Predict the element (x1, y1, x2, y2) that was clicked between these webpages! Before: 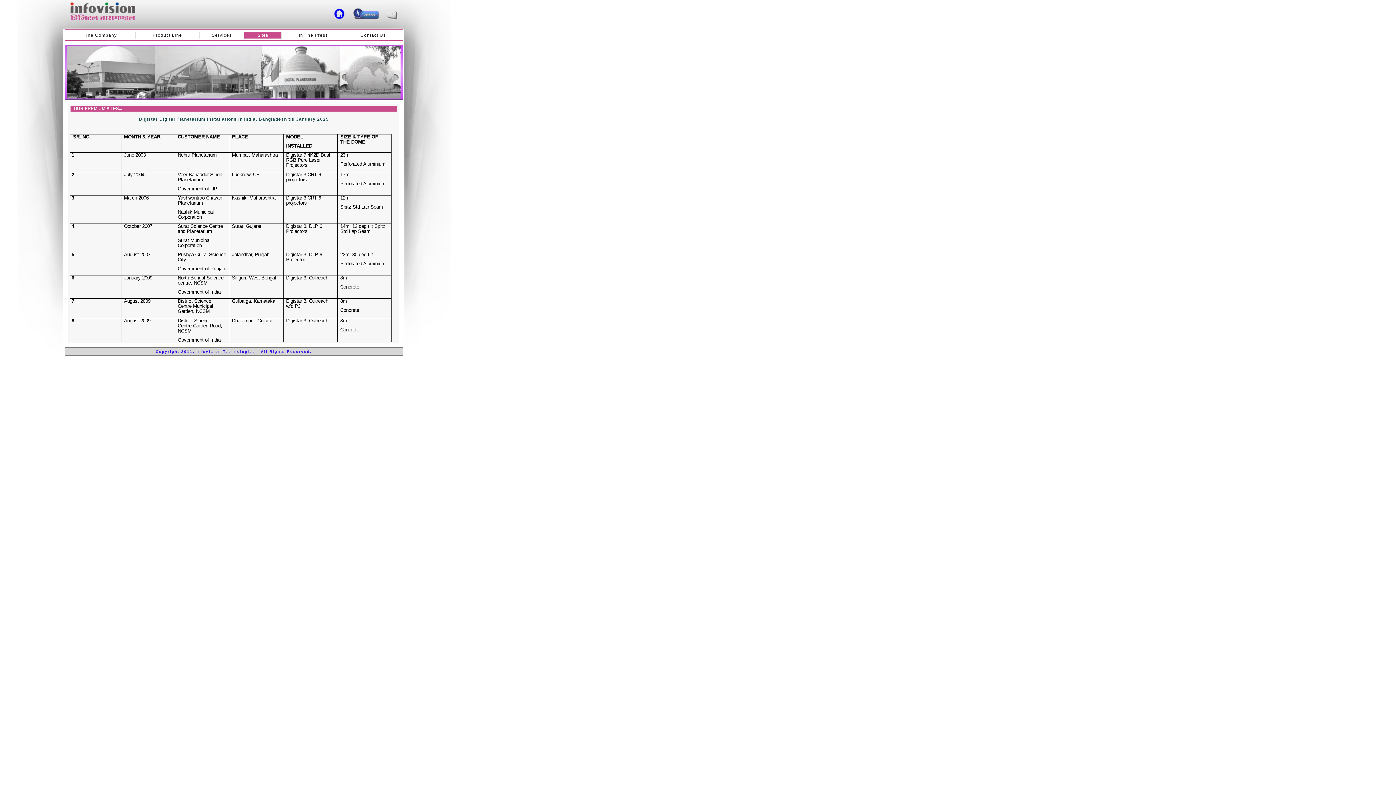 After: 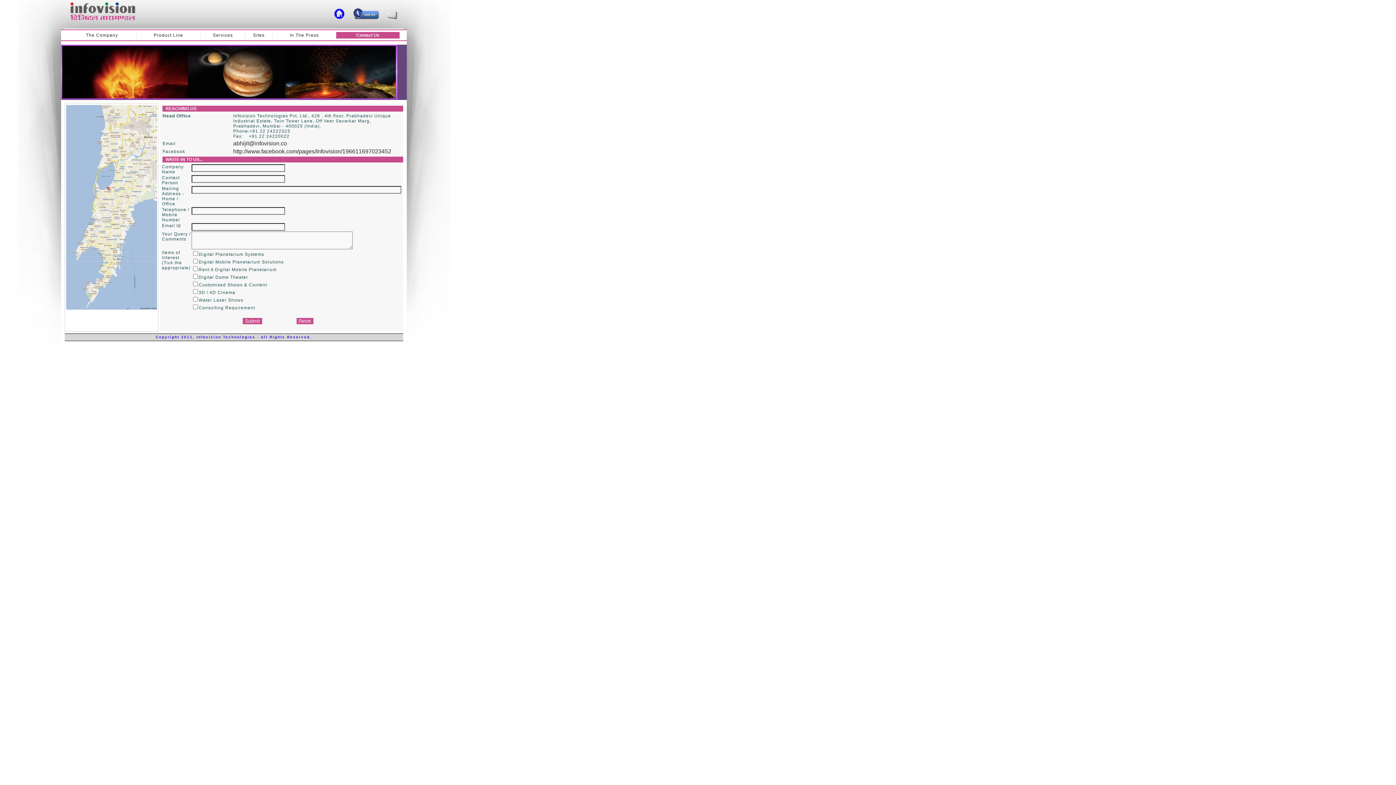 Action: bbox: (360, 32, 386, 37) label: Contact Us